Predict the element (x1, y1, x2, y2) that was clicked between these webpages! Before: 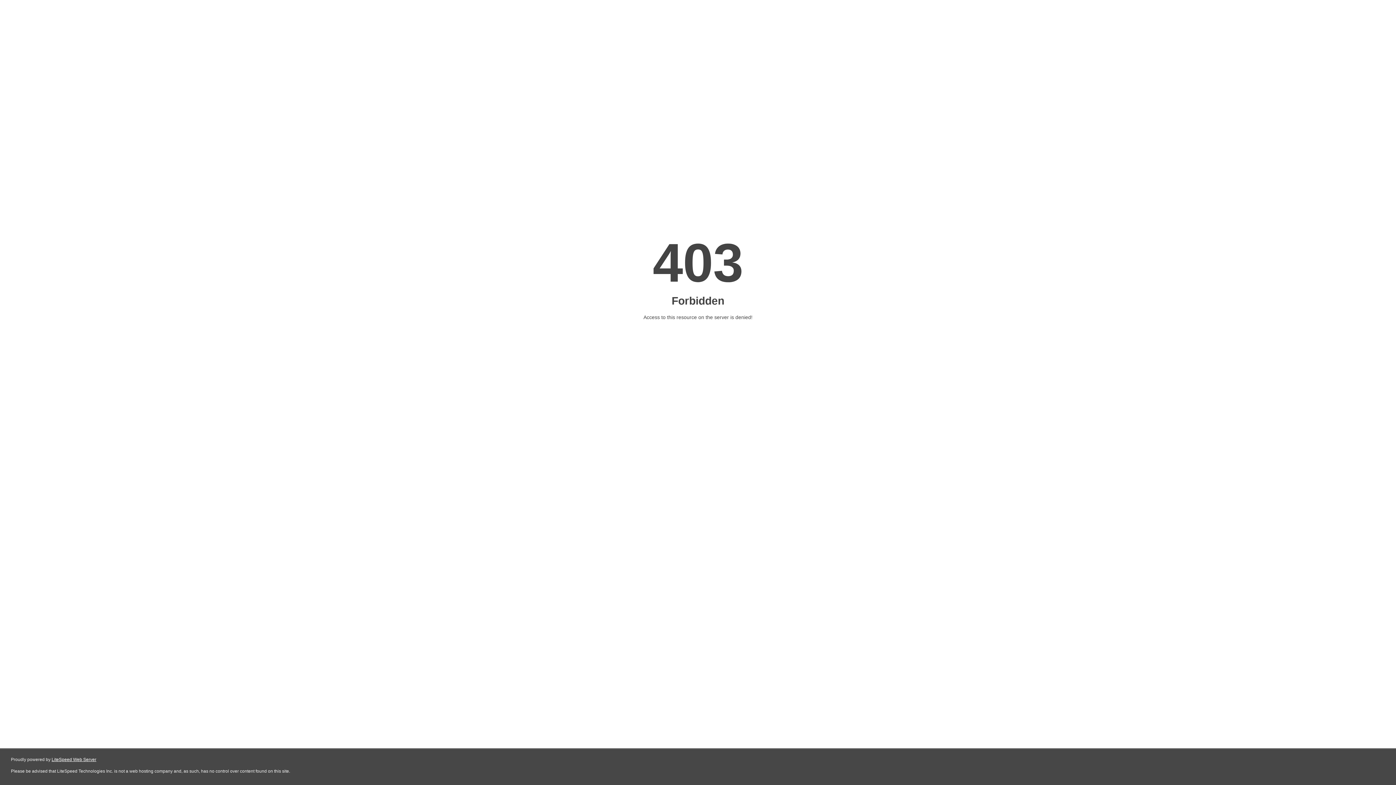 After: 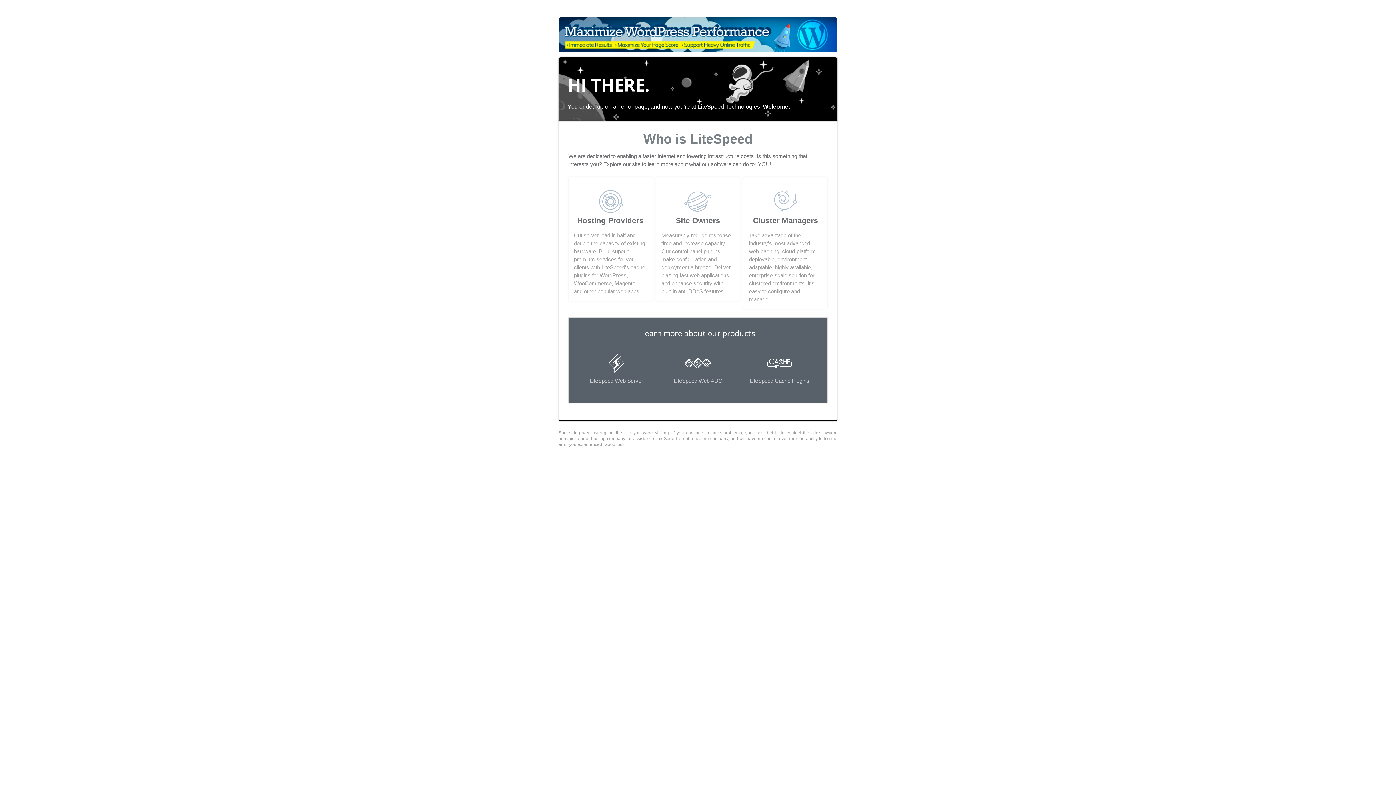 Action: bbox: (51, 757, 96, 762) label: LiteSpeed Web Server